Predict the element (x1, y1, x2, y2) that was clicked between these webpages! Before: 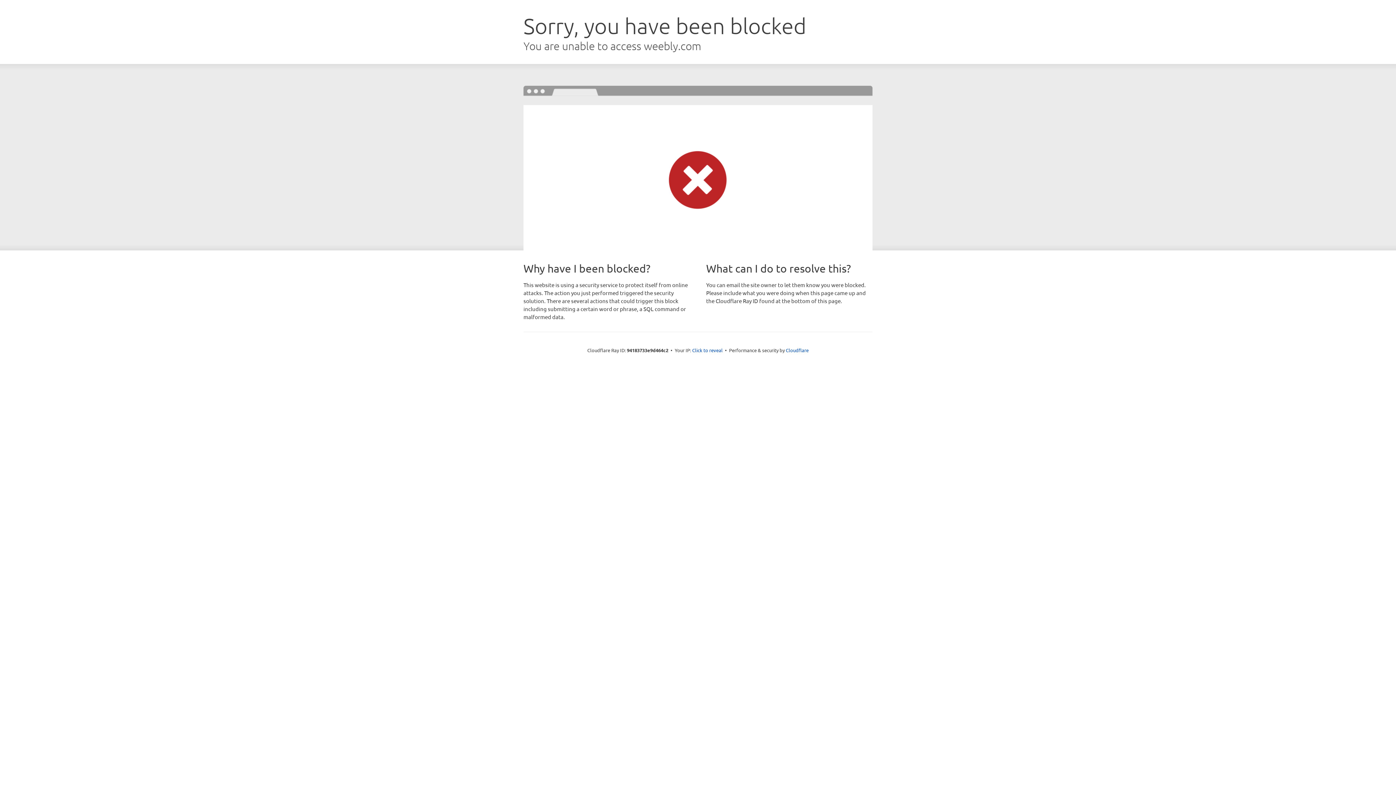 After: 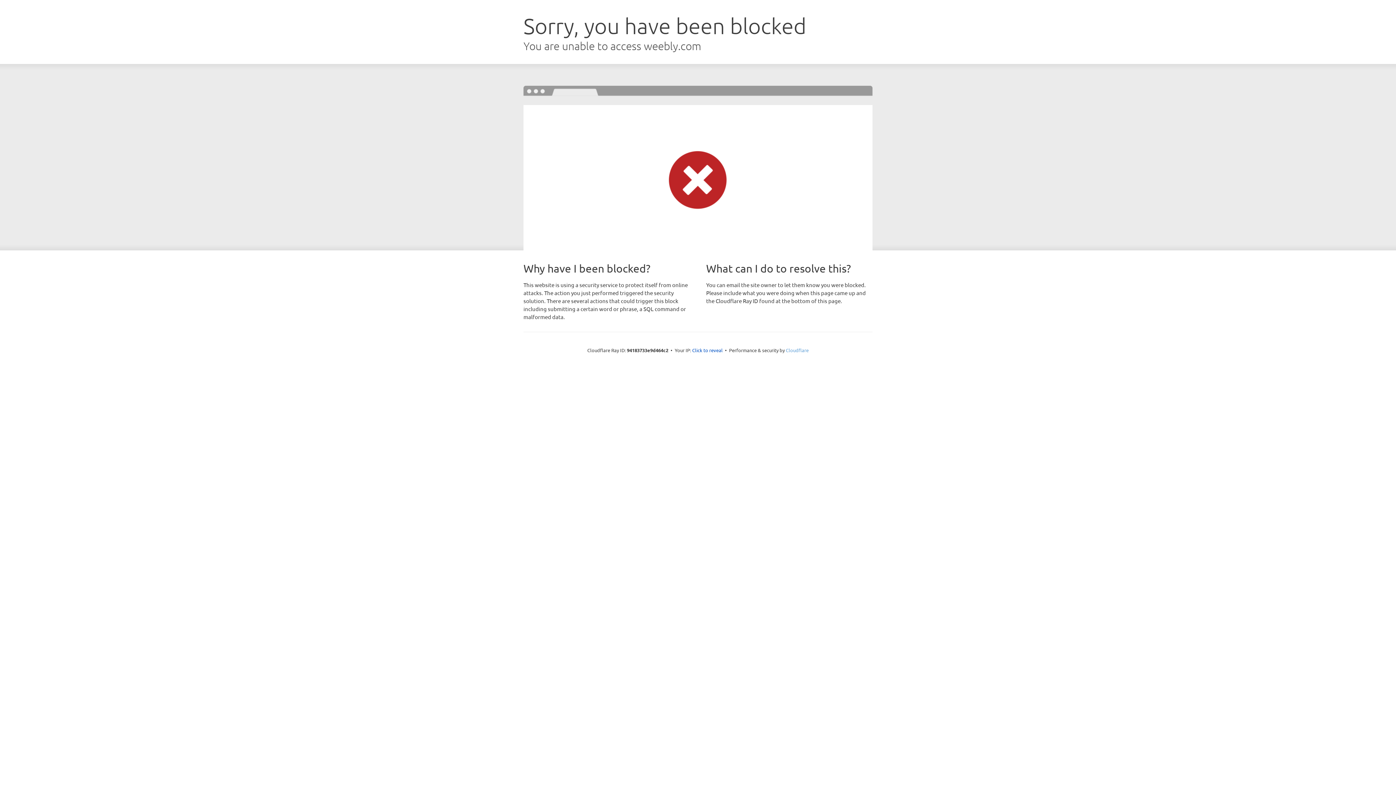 Action: bbox: (786, 347, 808, 353) label: Cloudflare